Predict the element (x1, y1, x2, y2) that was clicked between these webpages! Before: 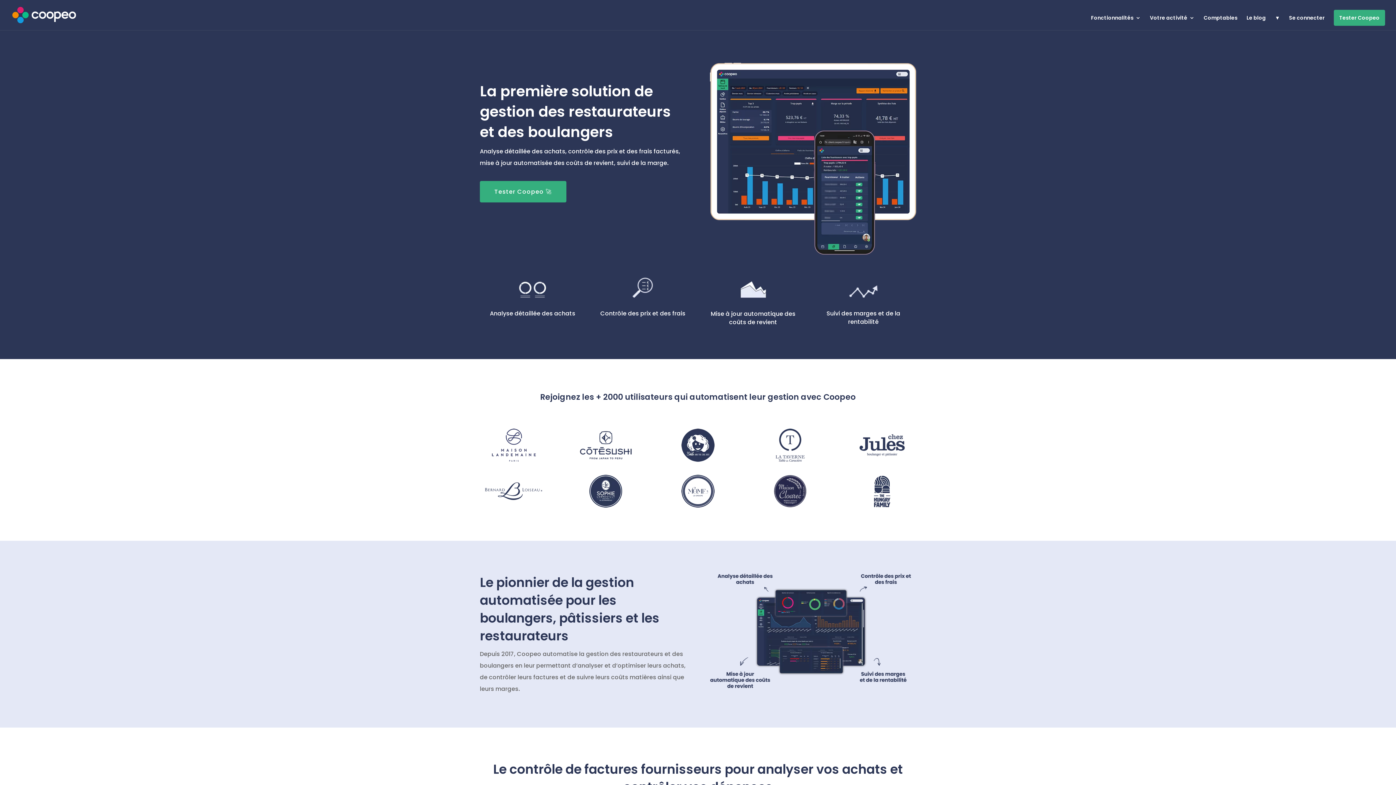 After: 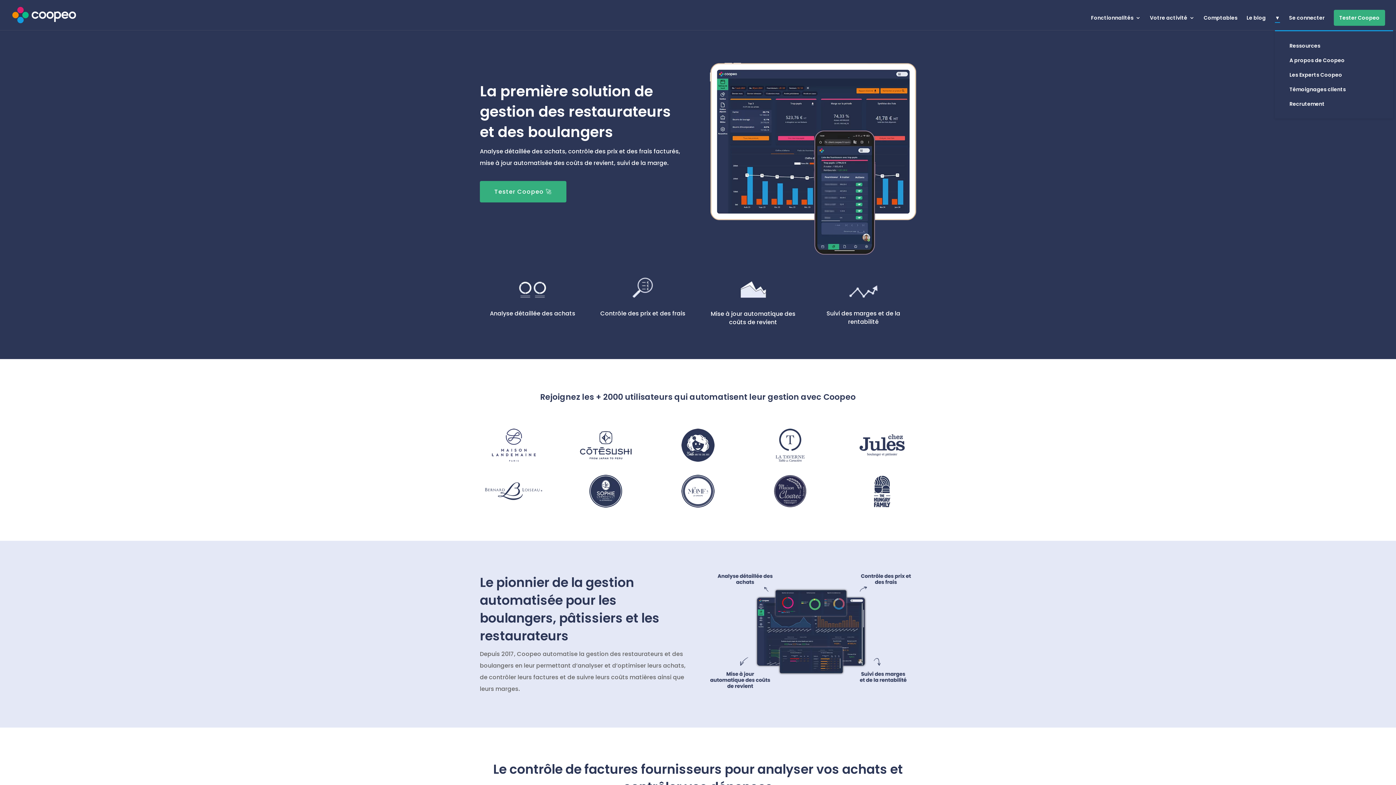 Action: bbox: (1275, 15, 1280, 30) label: ▼